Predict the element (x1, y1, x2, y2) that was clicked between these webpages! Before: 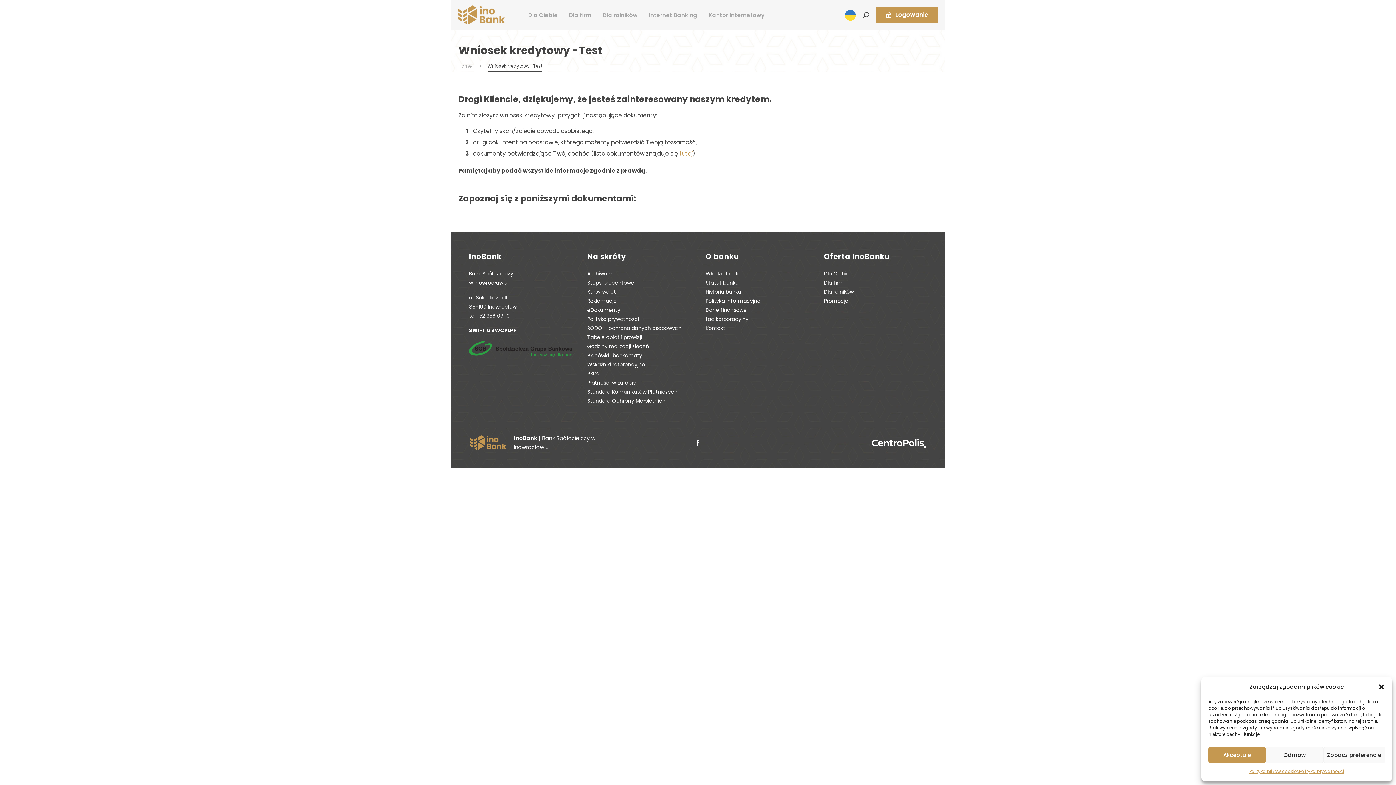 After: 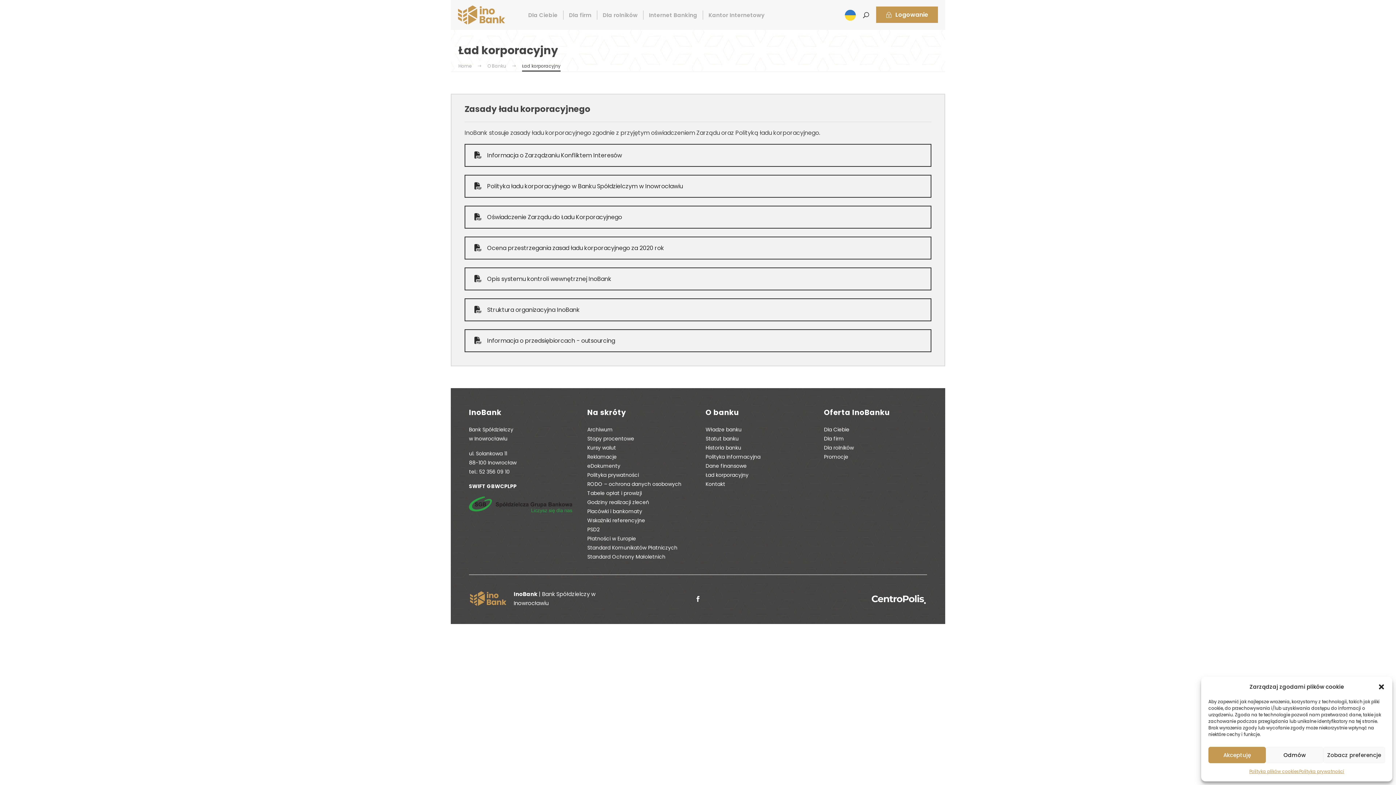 Action: bbox: (705, 315, 748, 323) label: Ład korporacyjny